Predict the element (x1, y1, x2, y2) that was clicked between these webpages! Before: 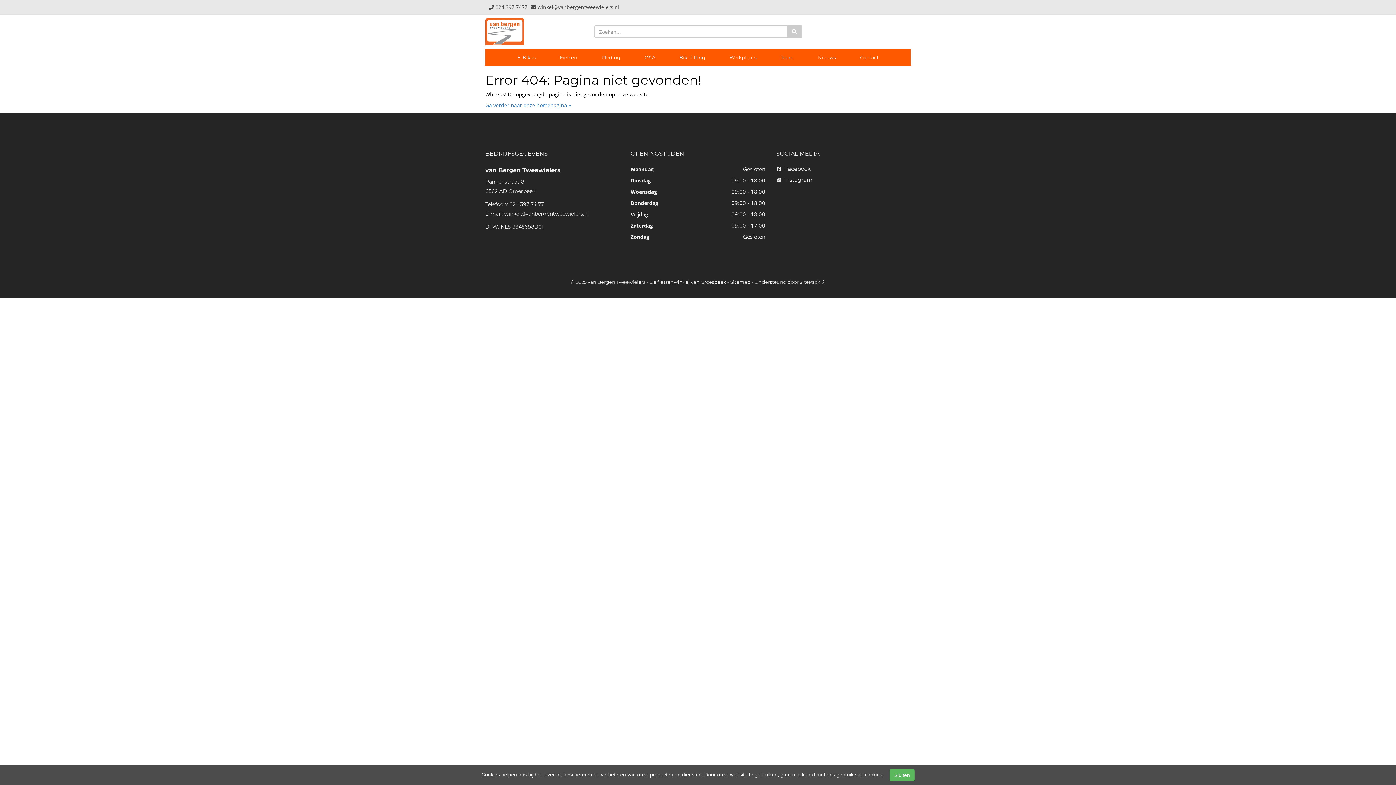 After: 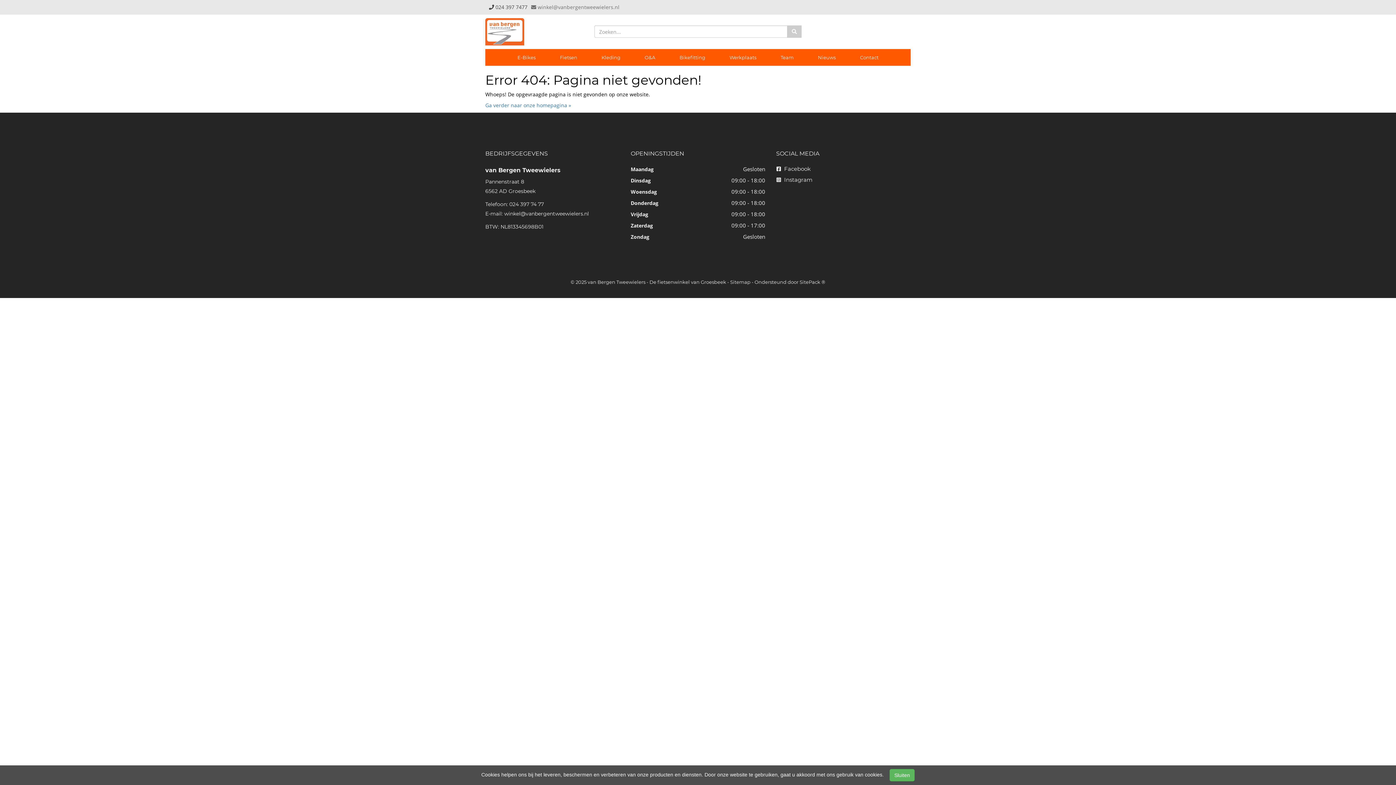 Action: bbox: (527, 2, 619, 12) label:  winkel@vanbergentweewielers.nl